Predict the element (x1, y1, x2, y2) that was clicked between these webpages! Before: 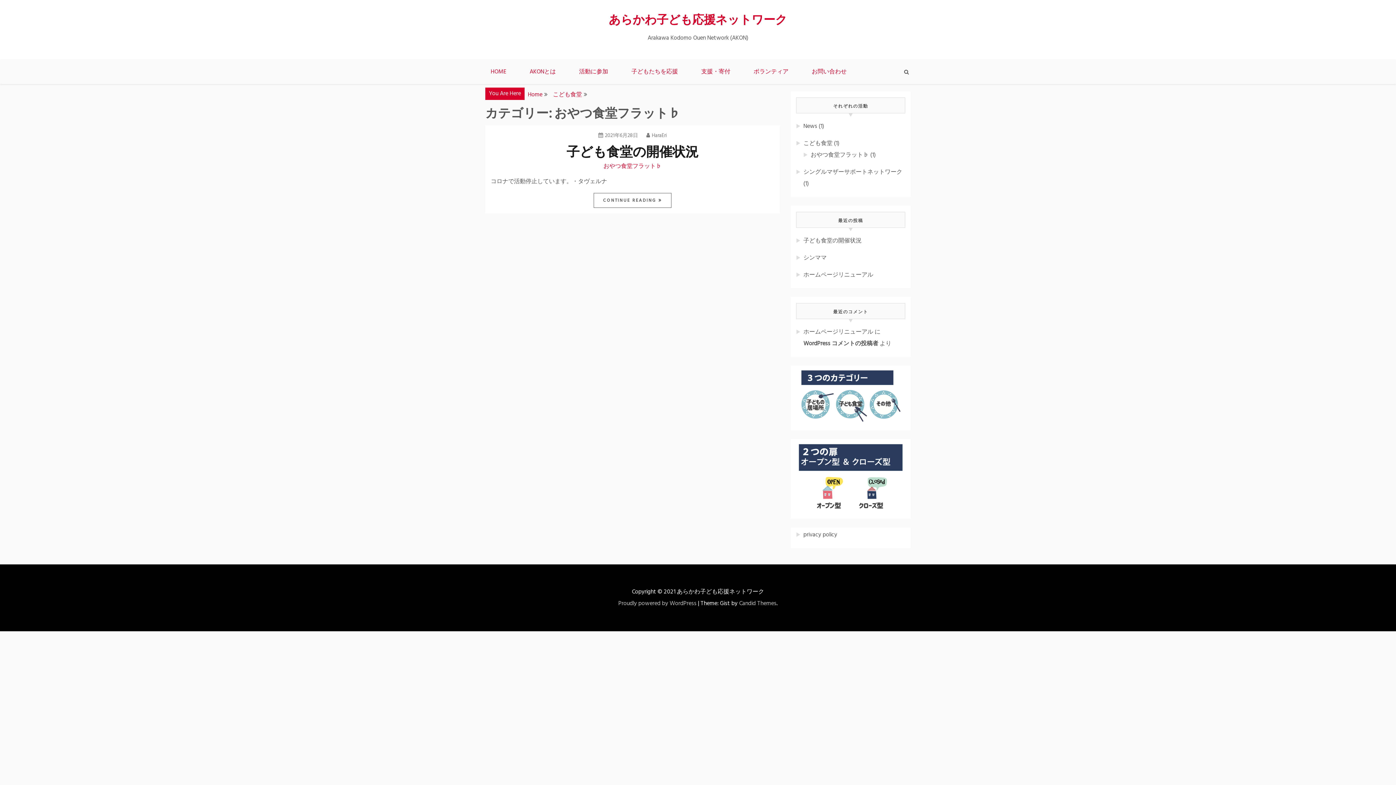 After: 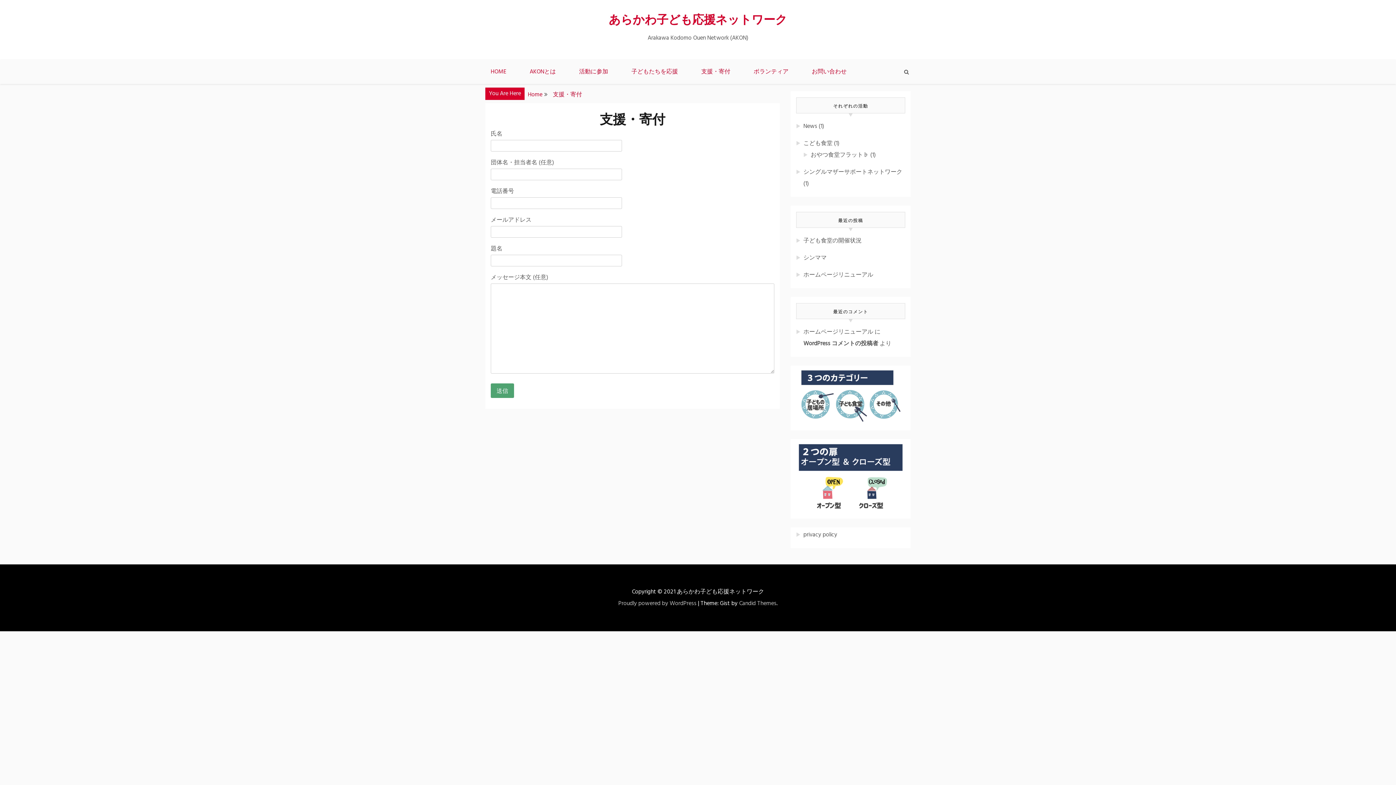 Action: bbox: (690, 60, 741, 84) label: 支援・寄付